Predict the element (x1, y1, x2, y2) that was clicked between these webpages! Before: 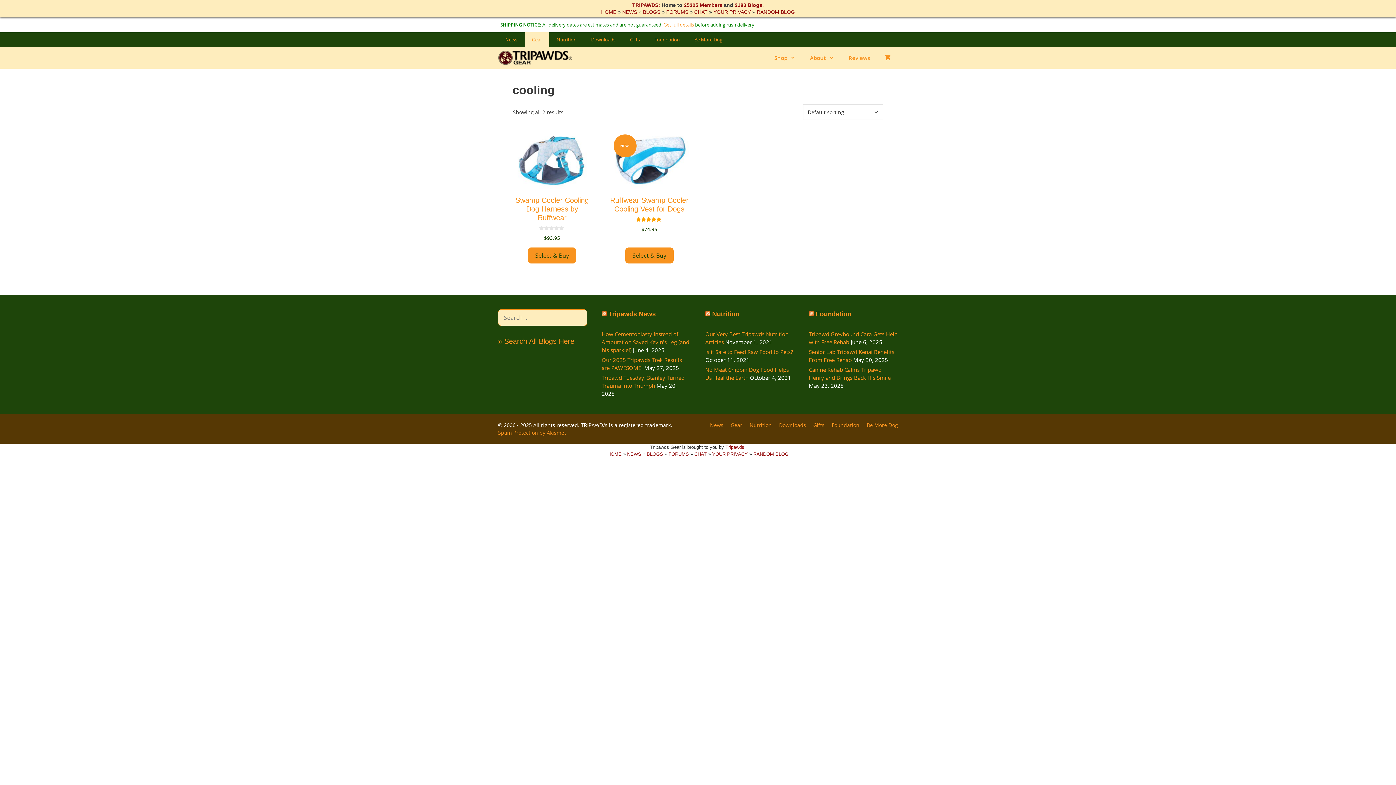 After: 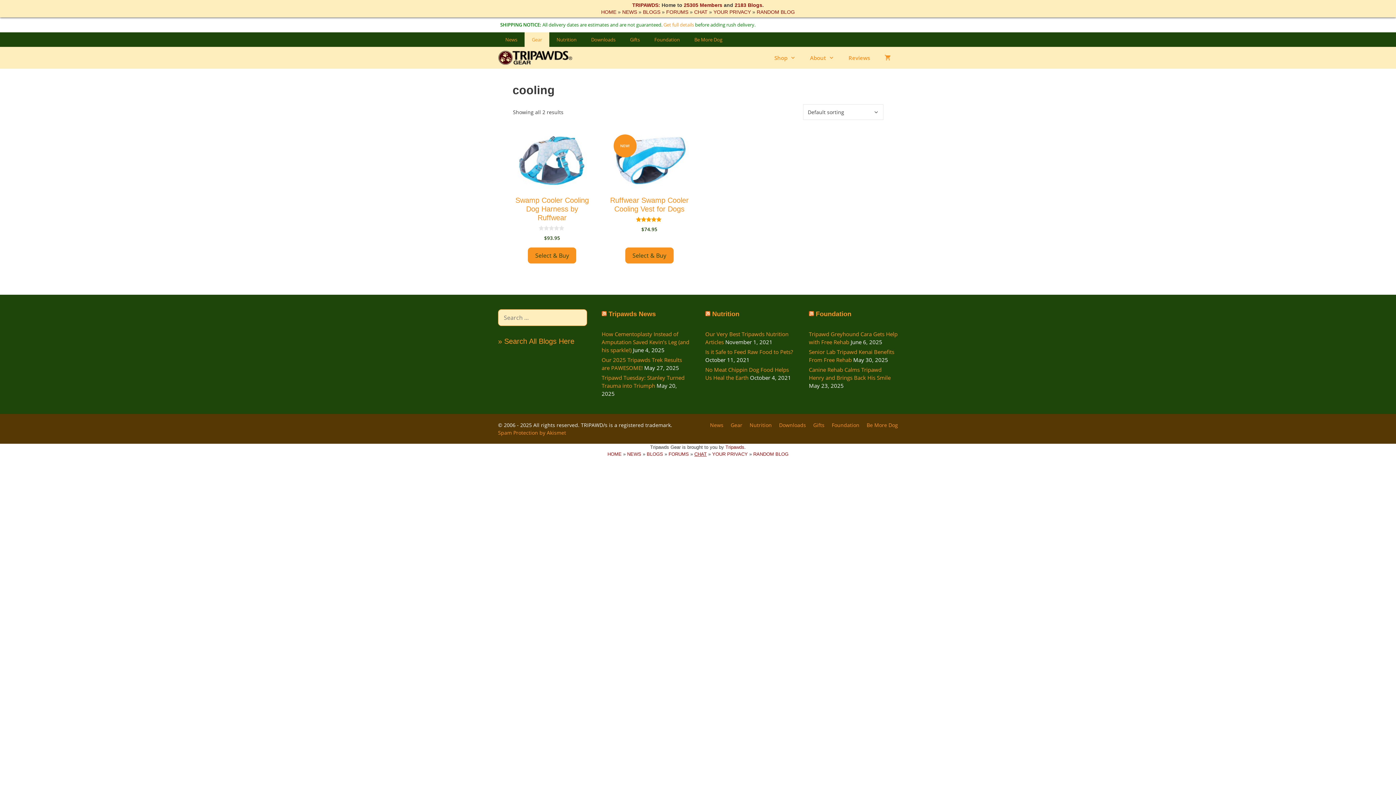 Action: label: CHAT bbox: (694, 451, 706, 457)